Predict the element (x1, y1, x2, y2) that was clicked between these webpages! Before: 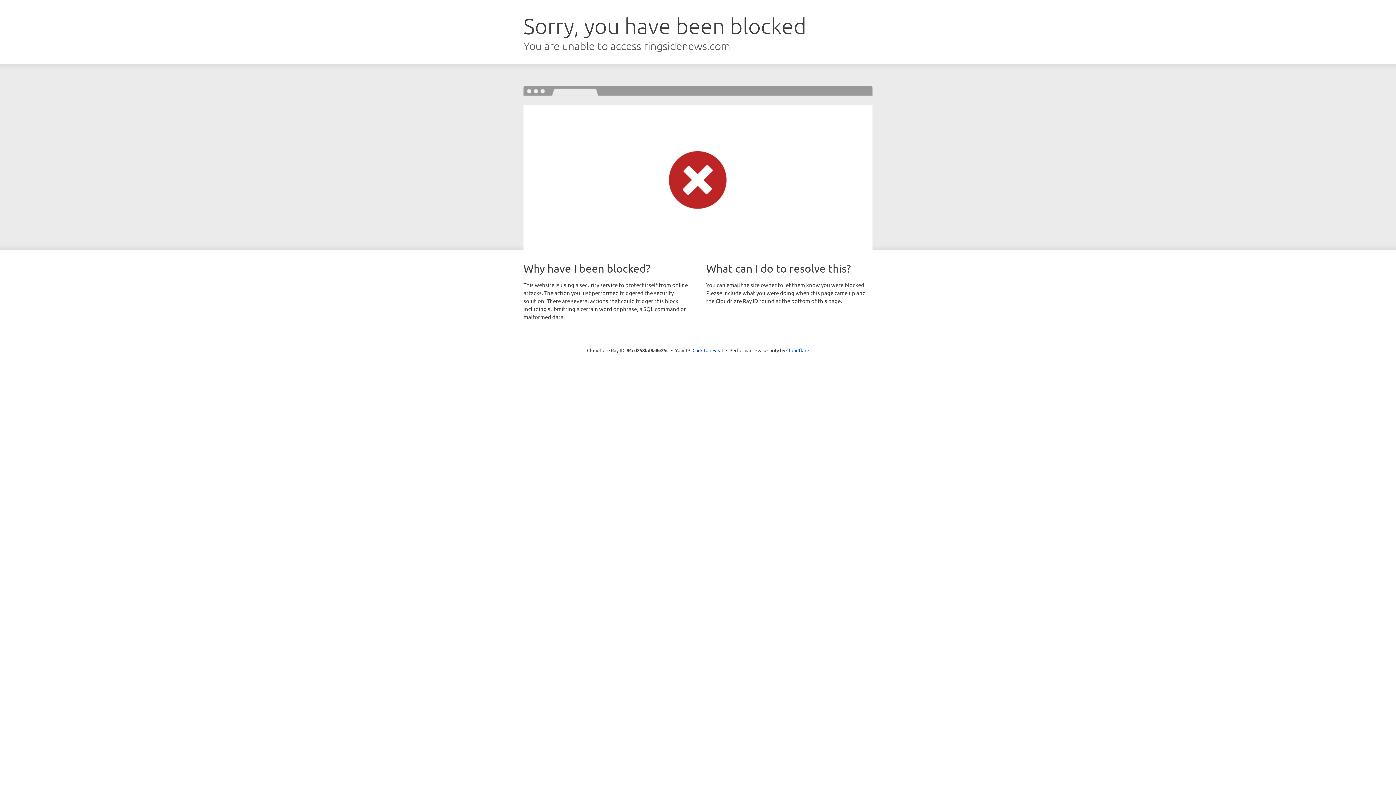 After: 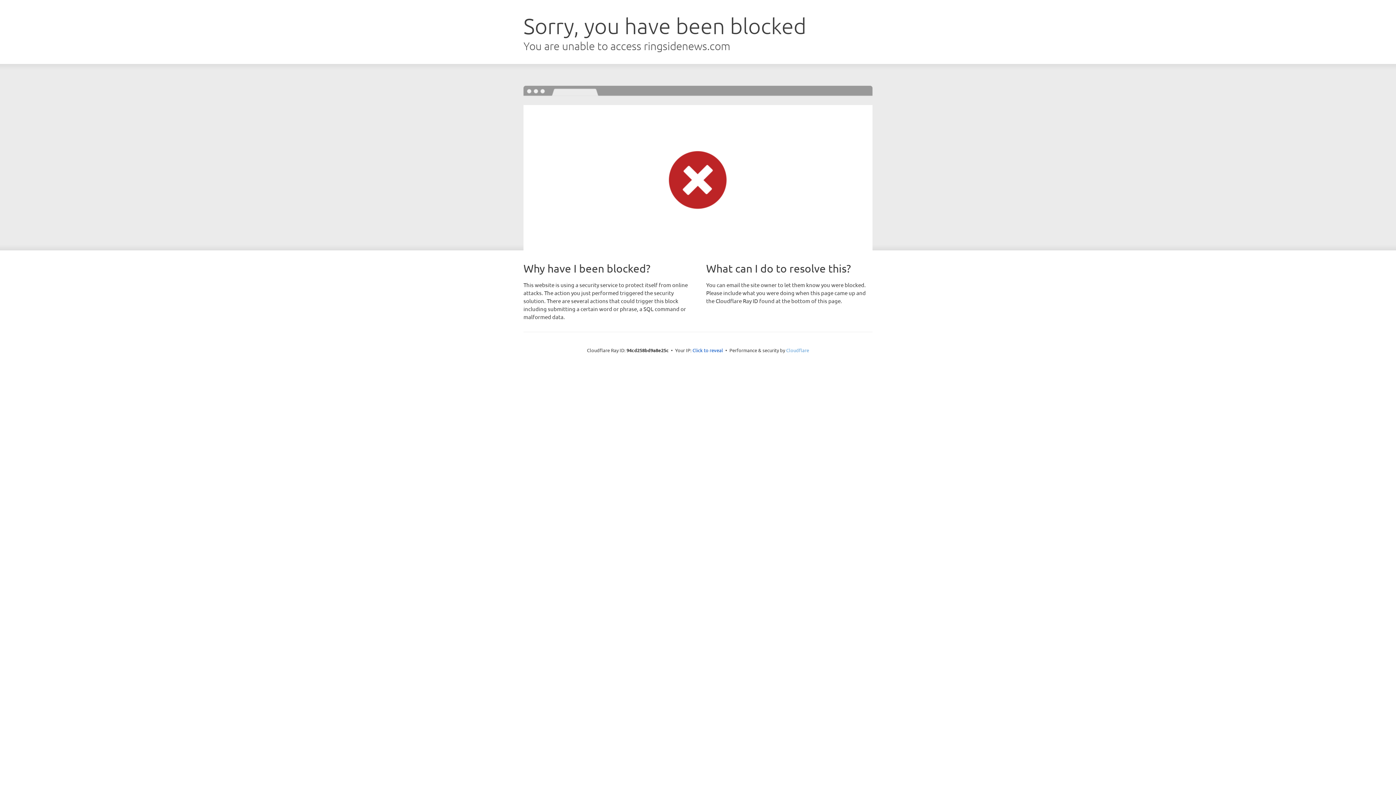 Action: bbox: (786, 347, 809, 353) label: Cloudflare